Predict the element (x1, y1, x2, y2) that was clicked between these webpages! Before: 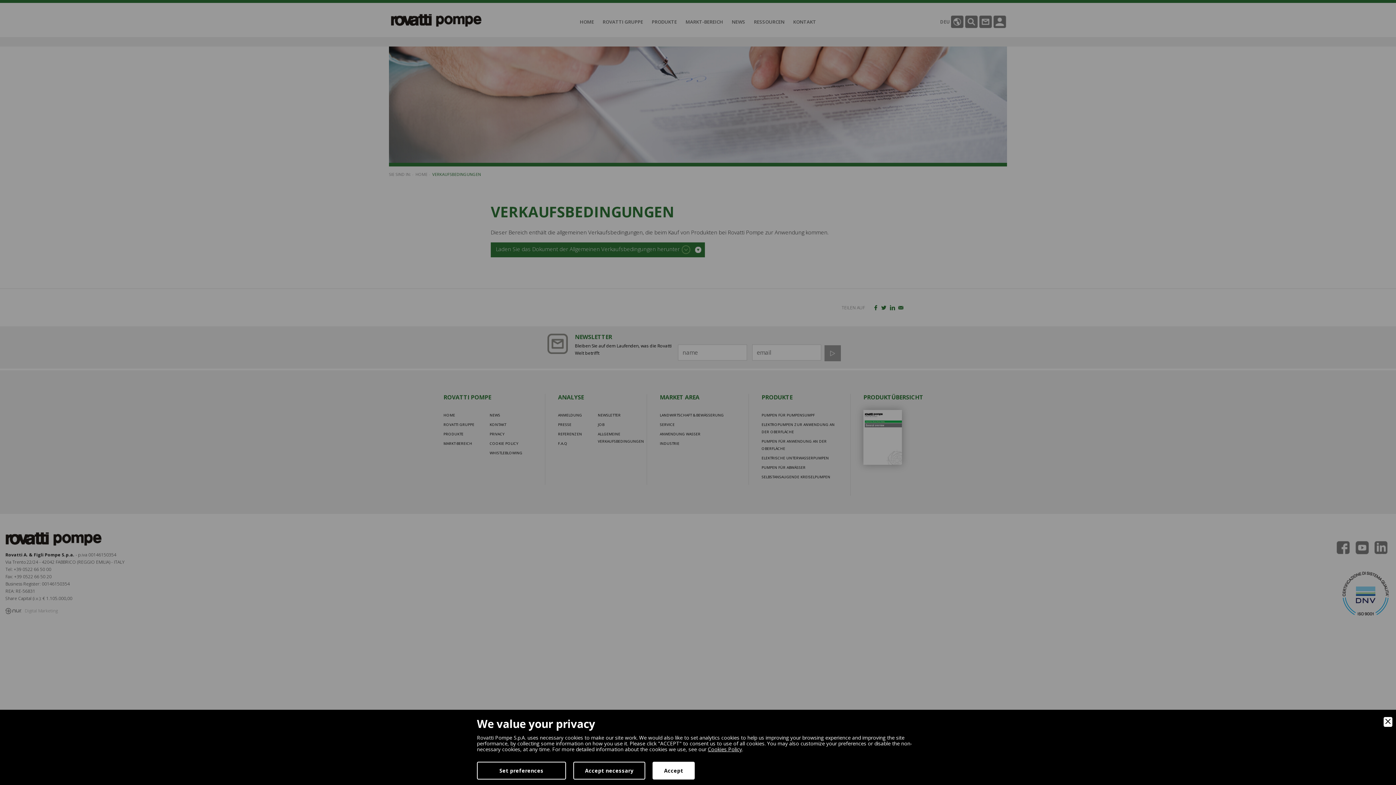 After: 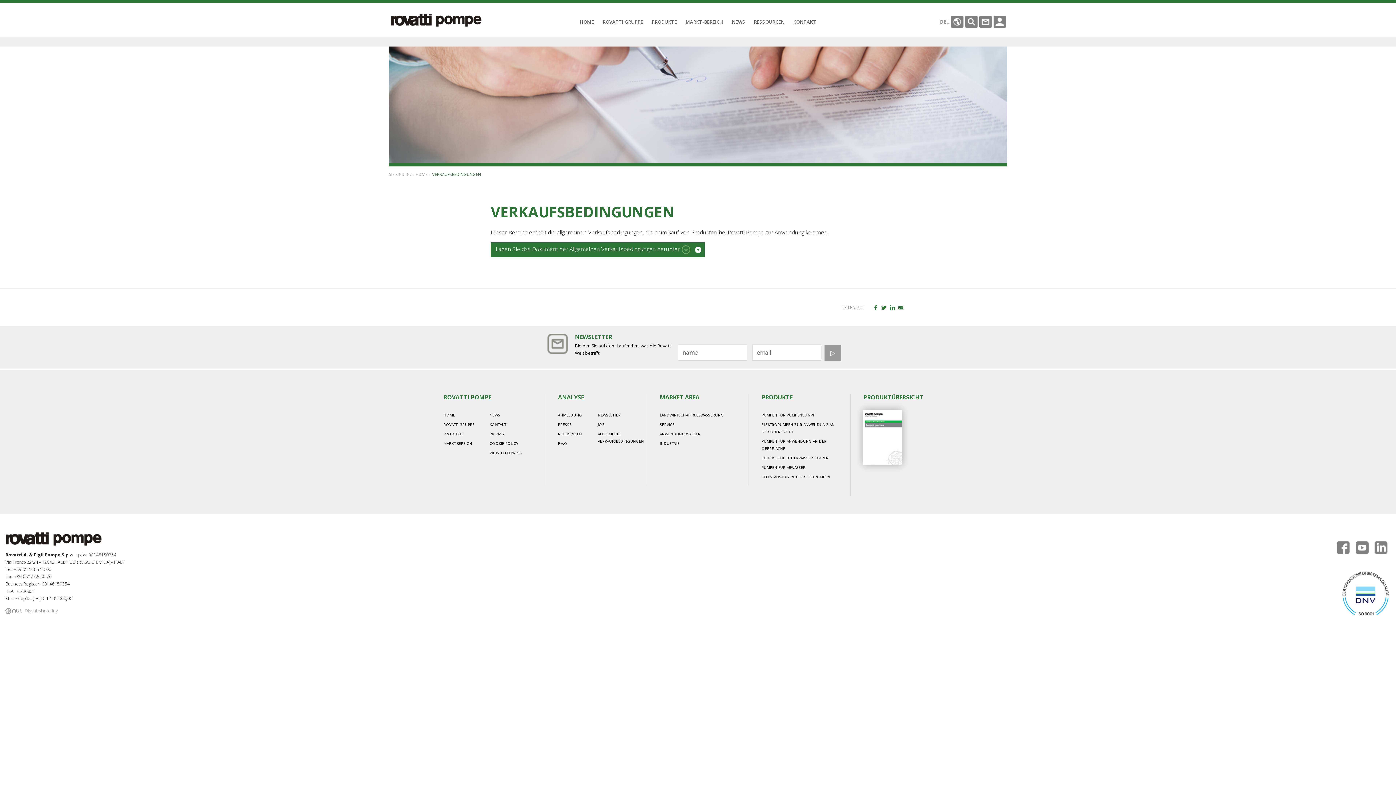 Action: label: Accept necessary bbox: (573, 762, 645, 780)